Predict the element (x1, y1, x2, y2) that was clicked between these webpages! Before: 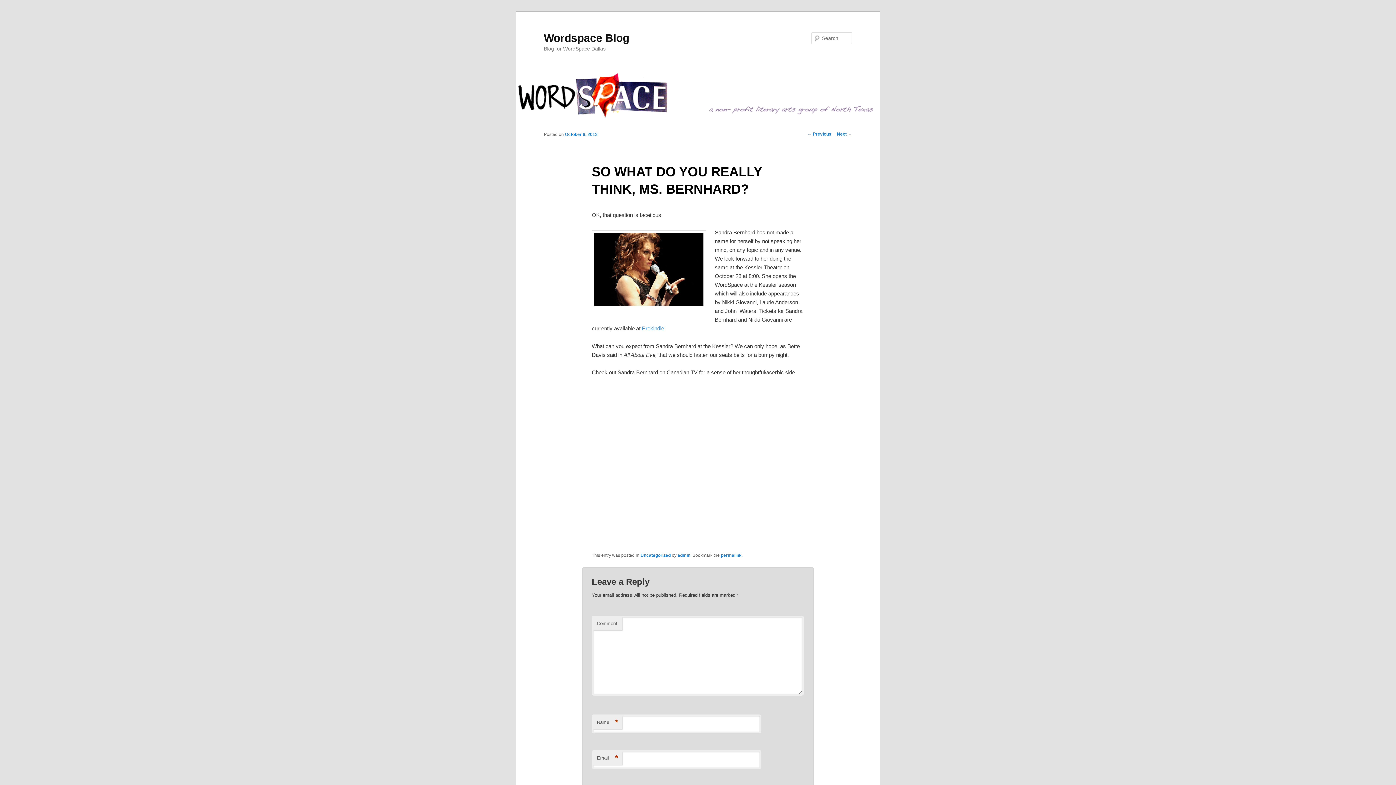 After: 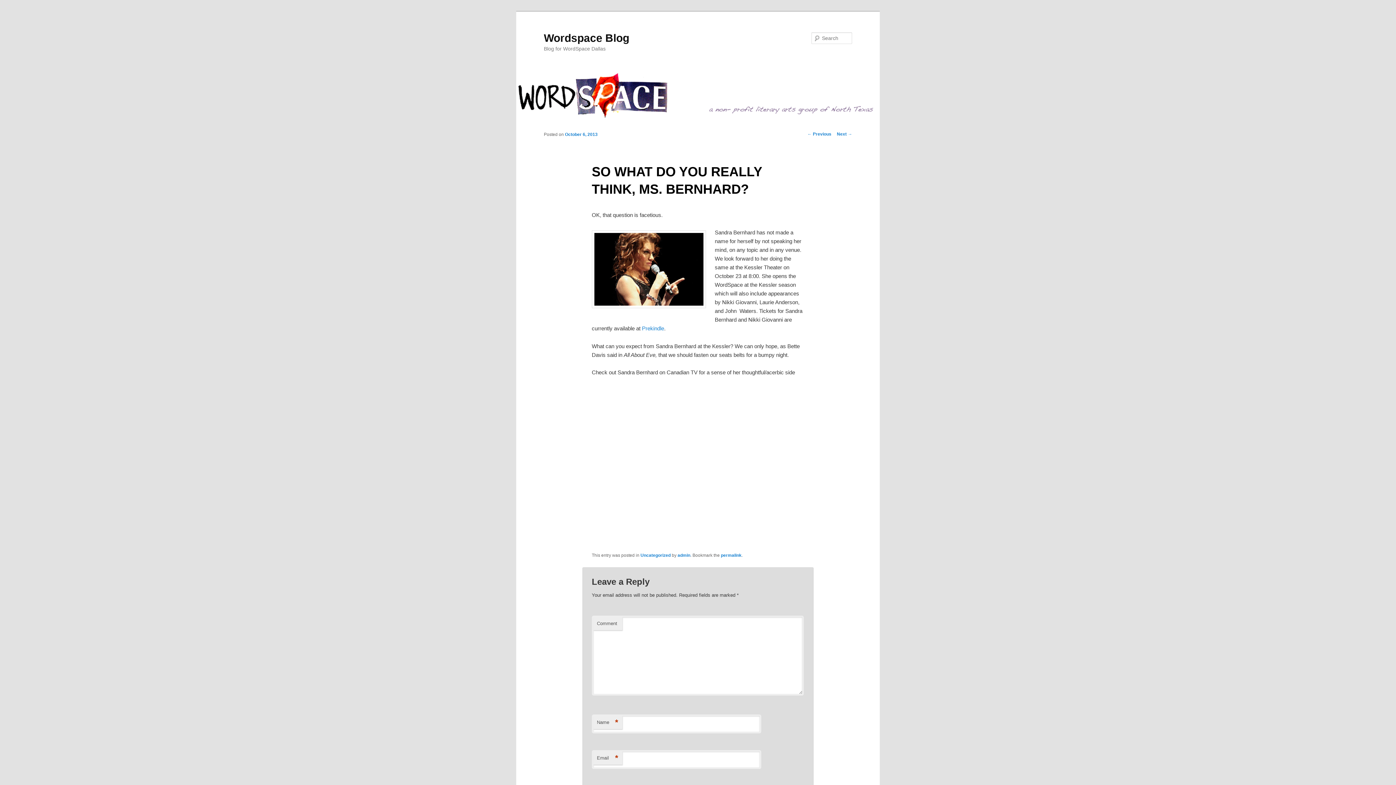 Action: bbox: (721, 552, 741, 558) label: permalink